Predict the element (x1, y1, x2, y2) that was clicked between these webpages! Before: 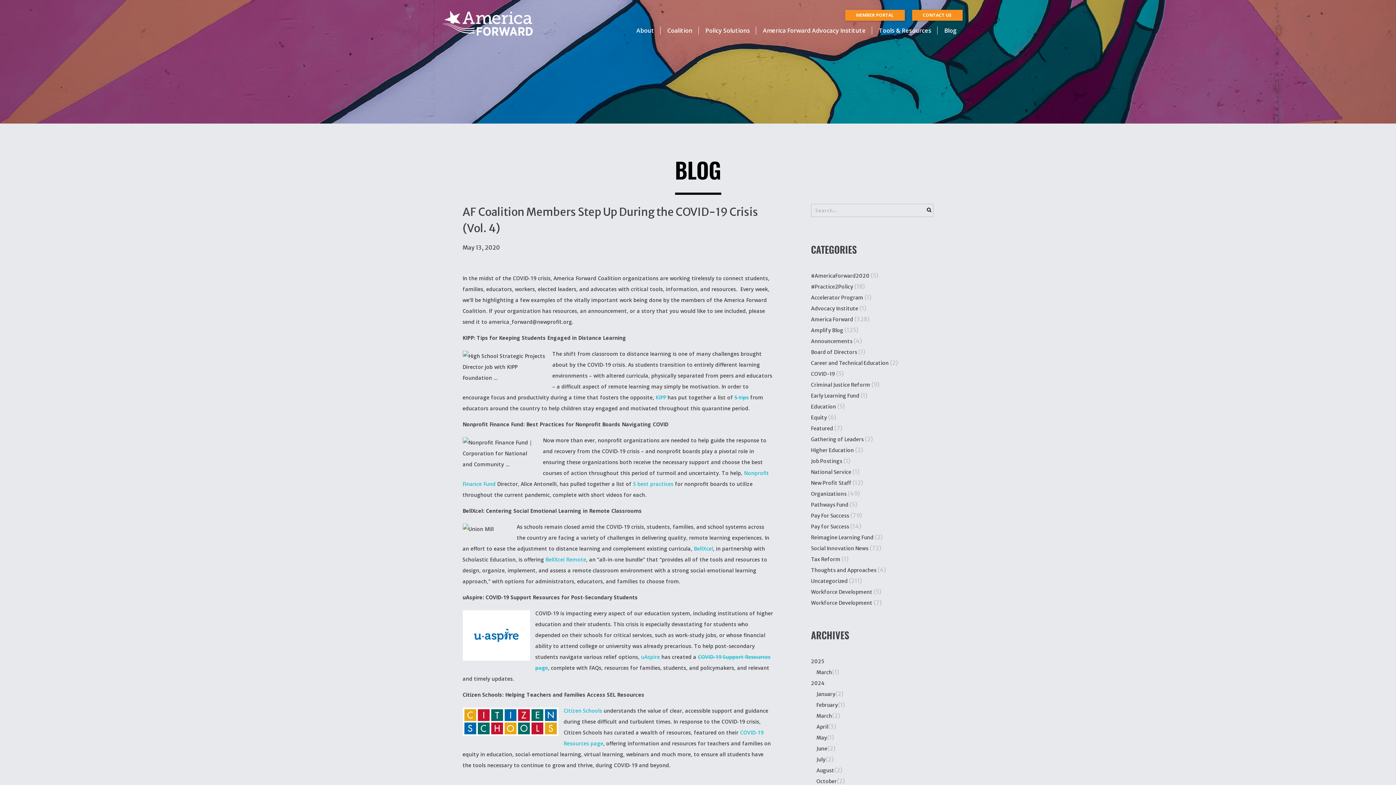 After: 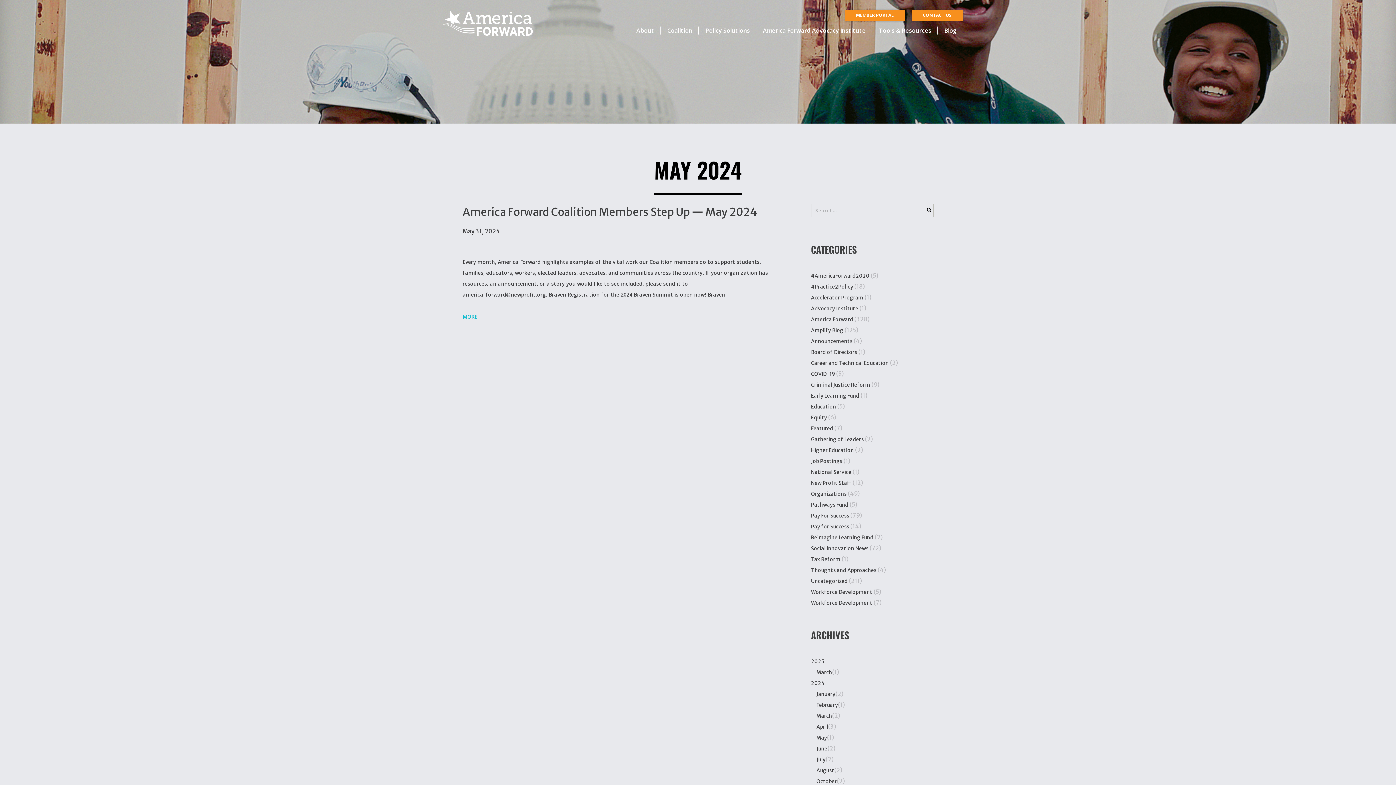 Action: bbox: (816, 734, 827, 741) label: May